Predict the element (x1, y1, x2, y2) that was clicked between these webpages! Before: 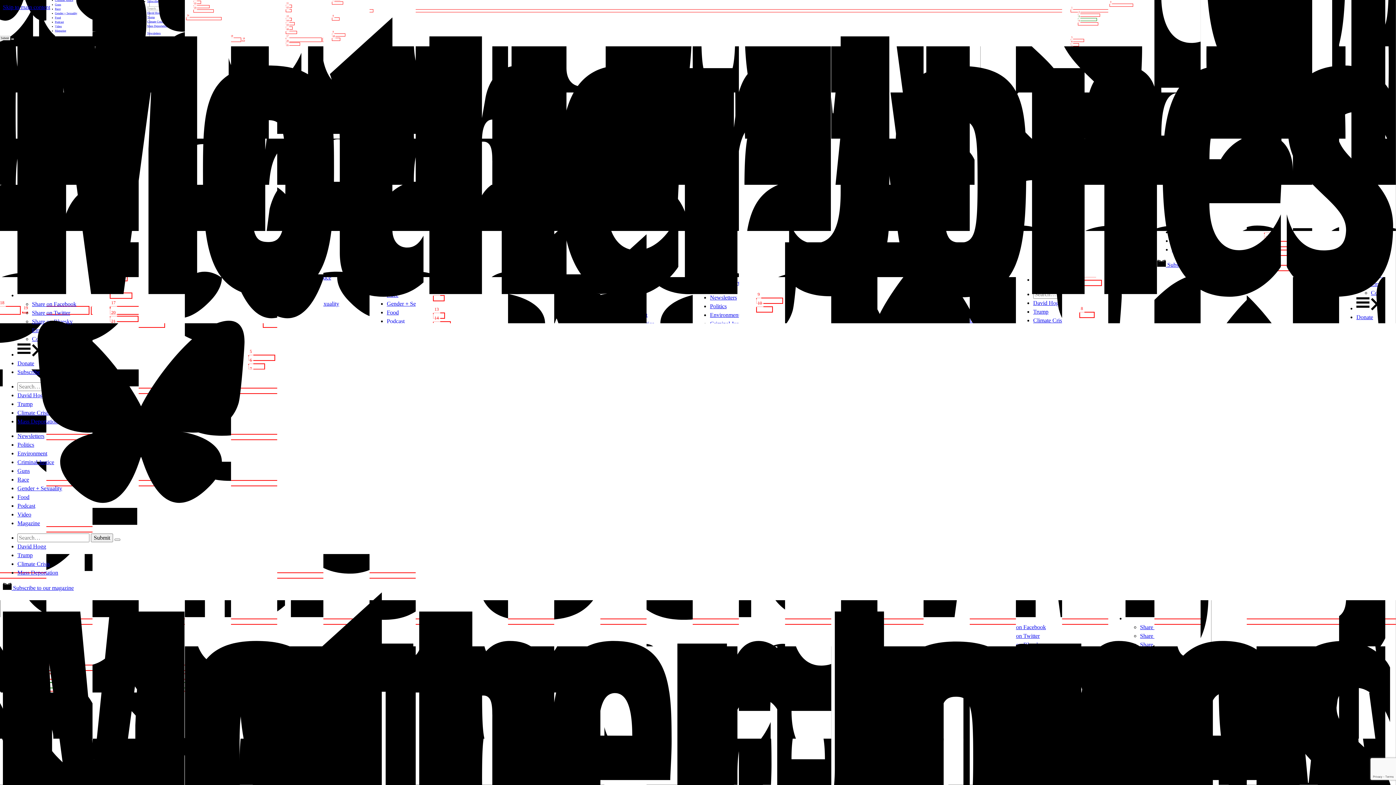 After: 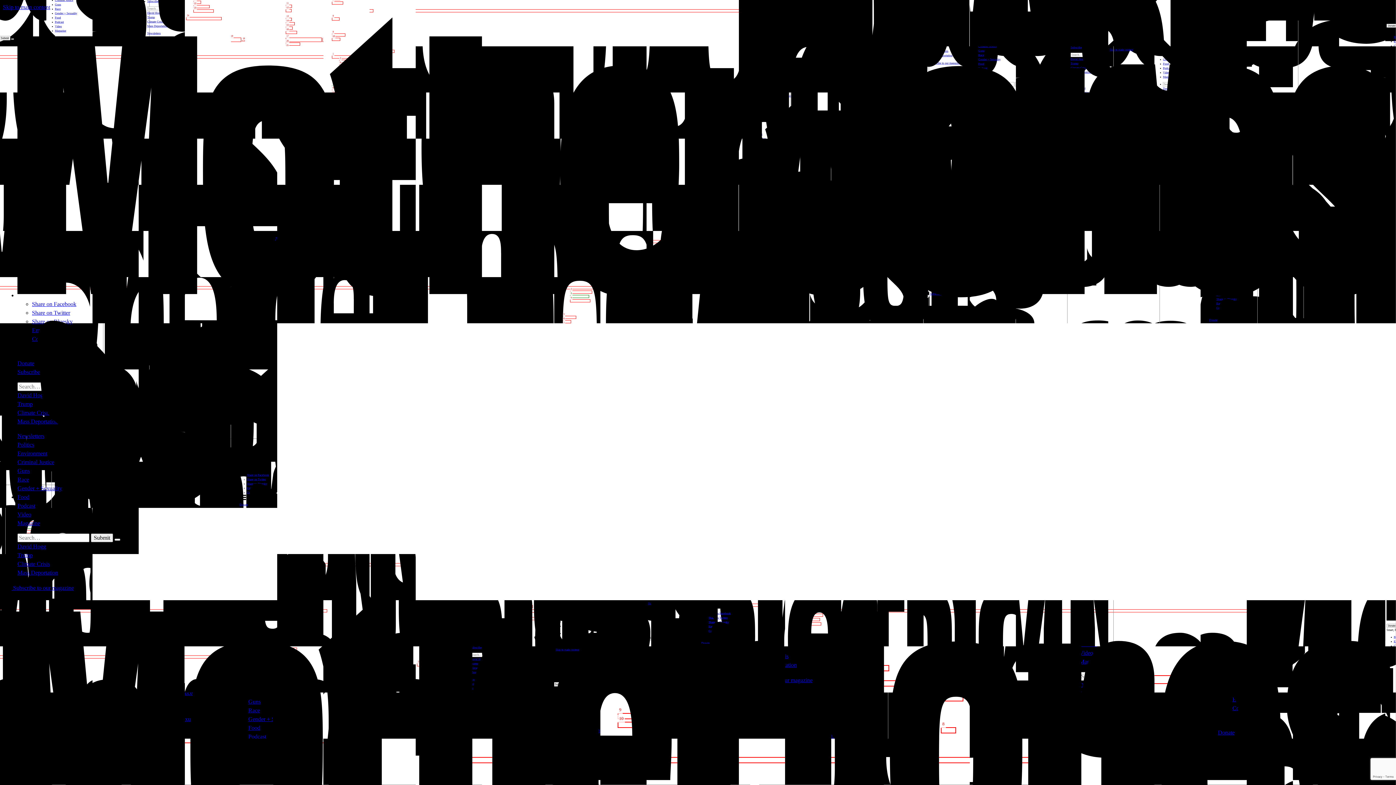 Action: label: Share on Twitter bbox: (32, 309, 70, 316)